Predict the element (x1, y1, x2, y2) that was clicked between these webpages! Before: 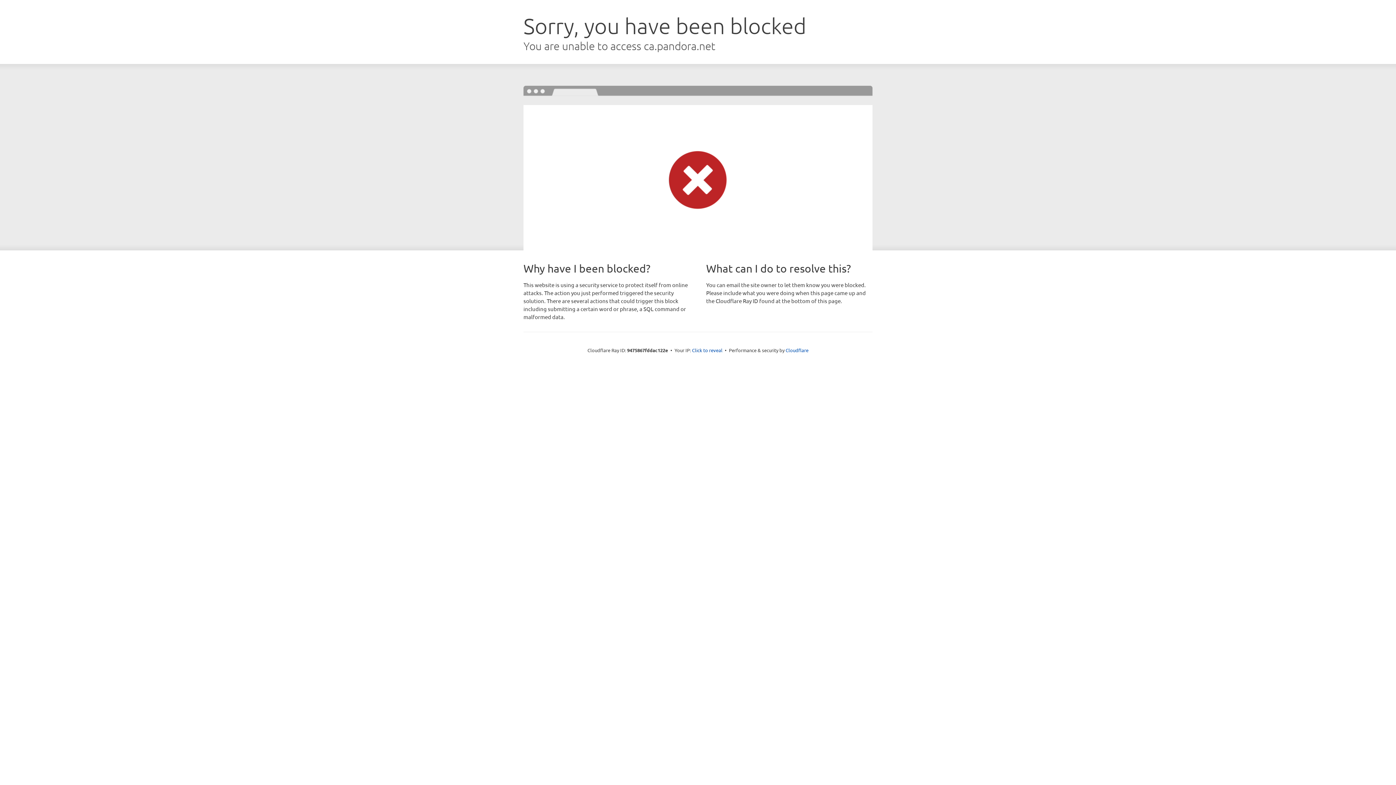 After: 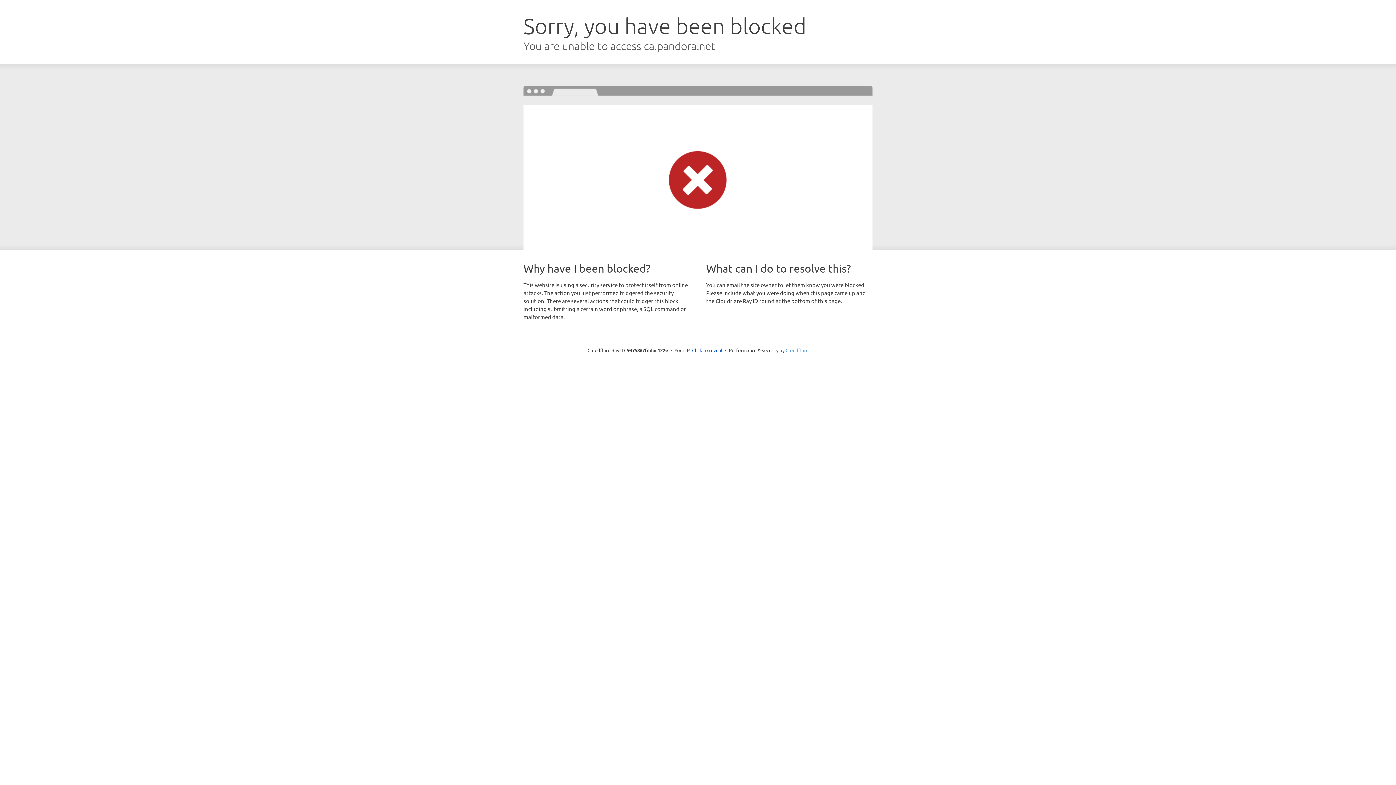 Action: bbox: (785, 347, 808, 353) label: Cloudflare